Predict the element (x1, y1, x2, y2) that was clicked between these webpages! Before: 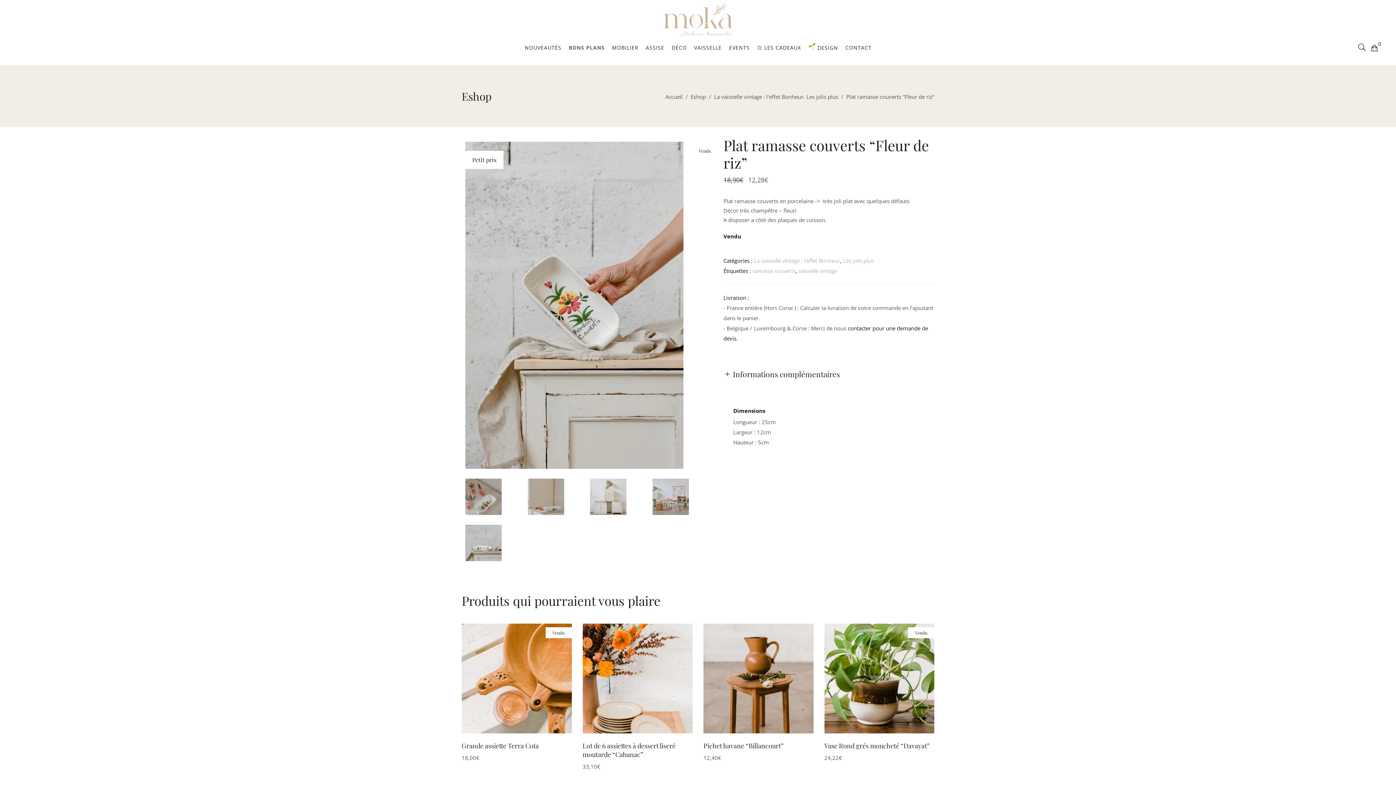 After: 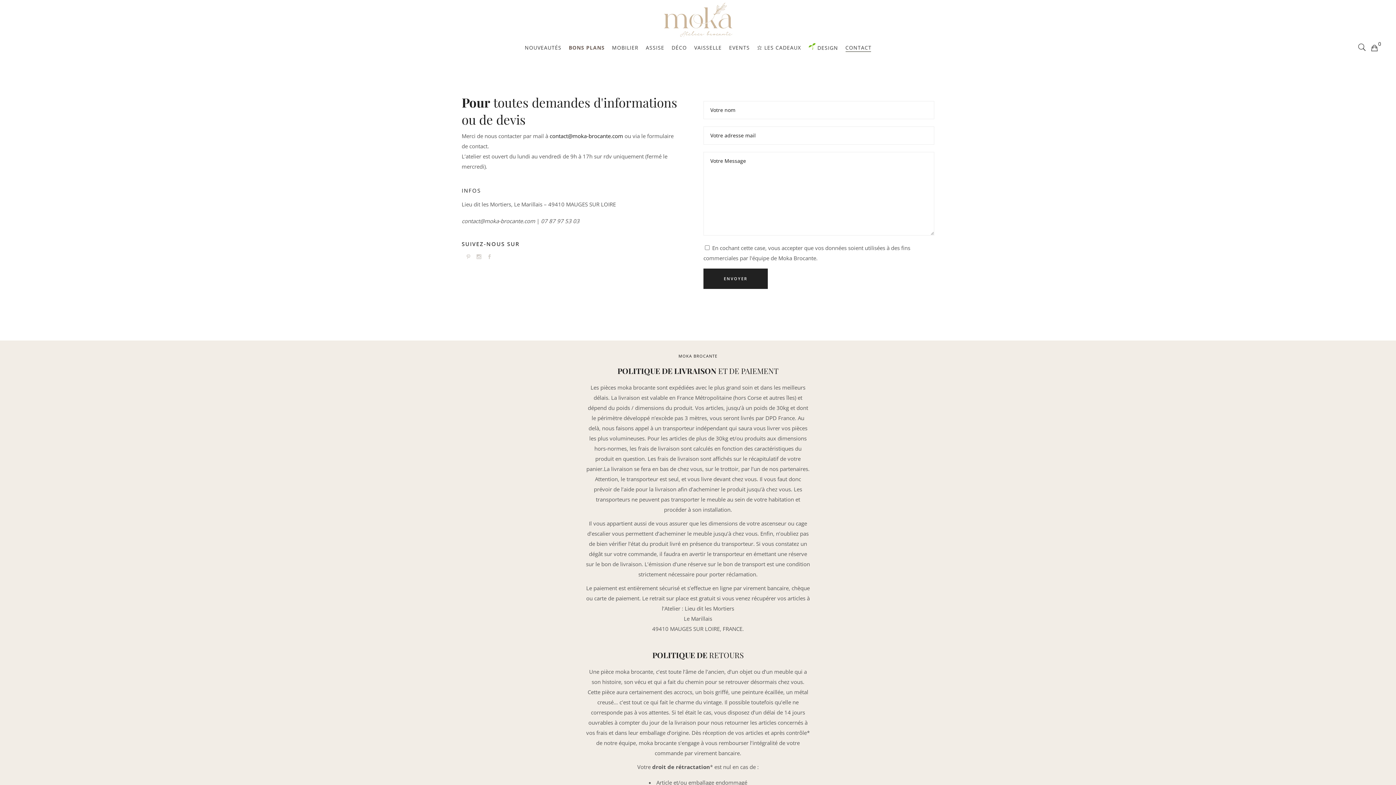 Action: label: CONTACT bbox: (842, 29, 875, 65)